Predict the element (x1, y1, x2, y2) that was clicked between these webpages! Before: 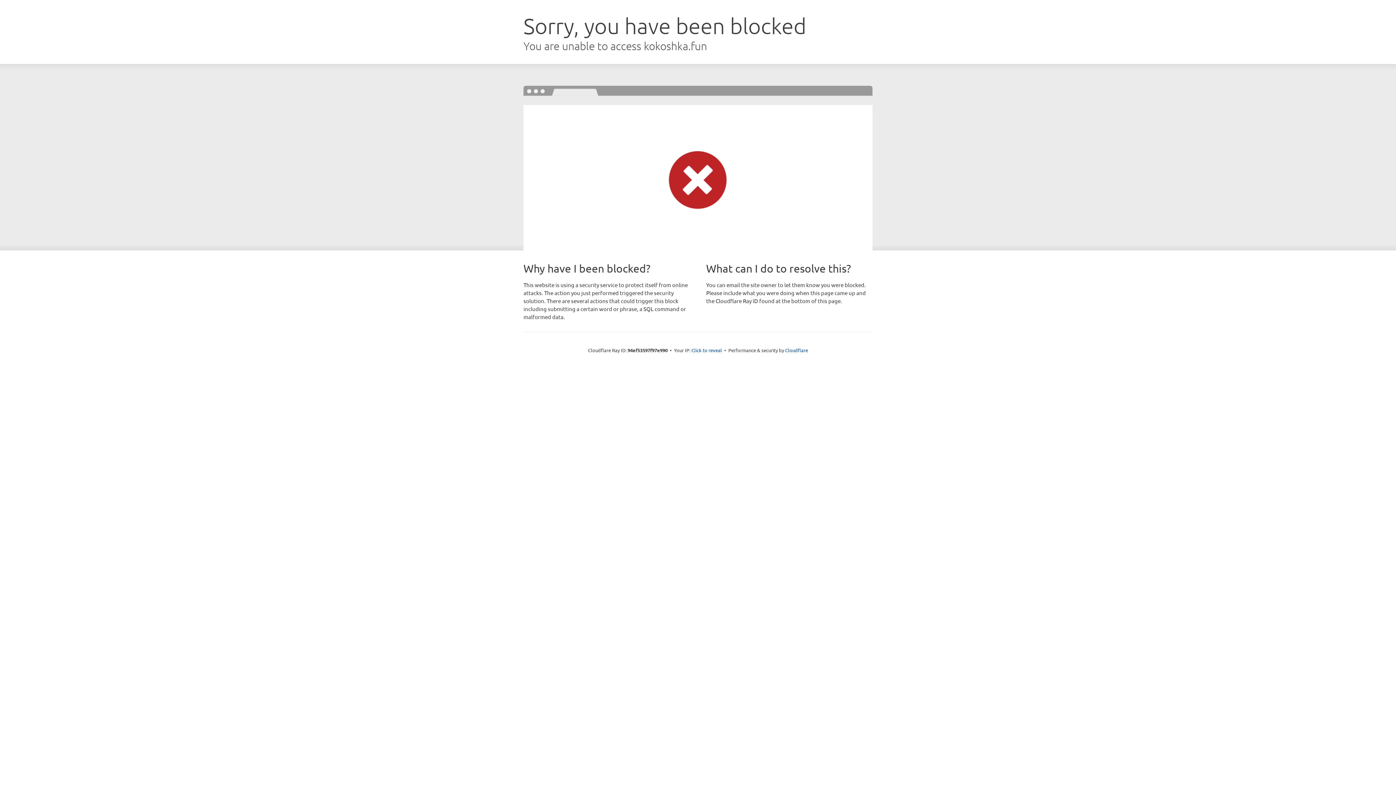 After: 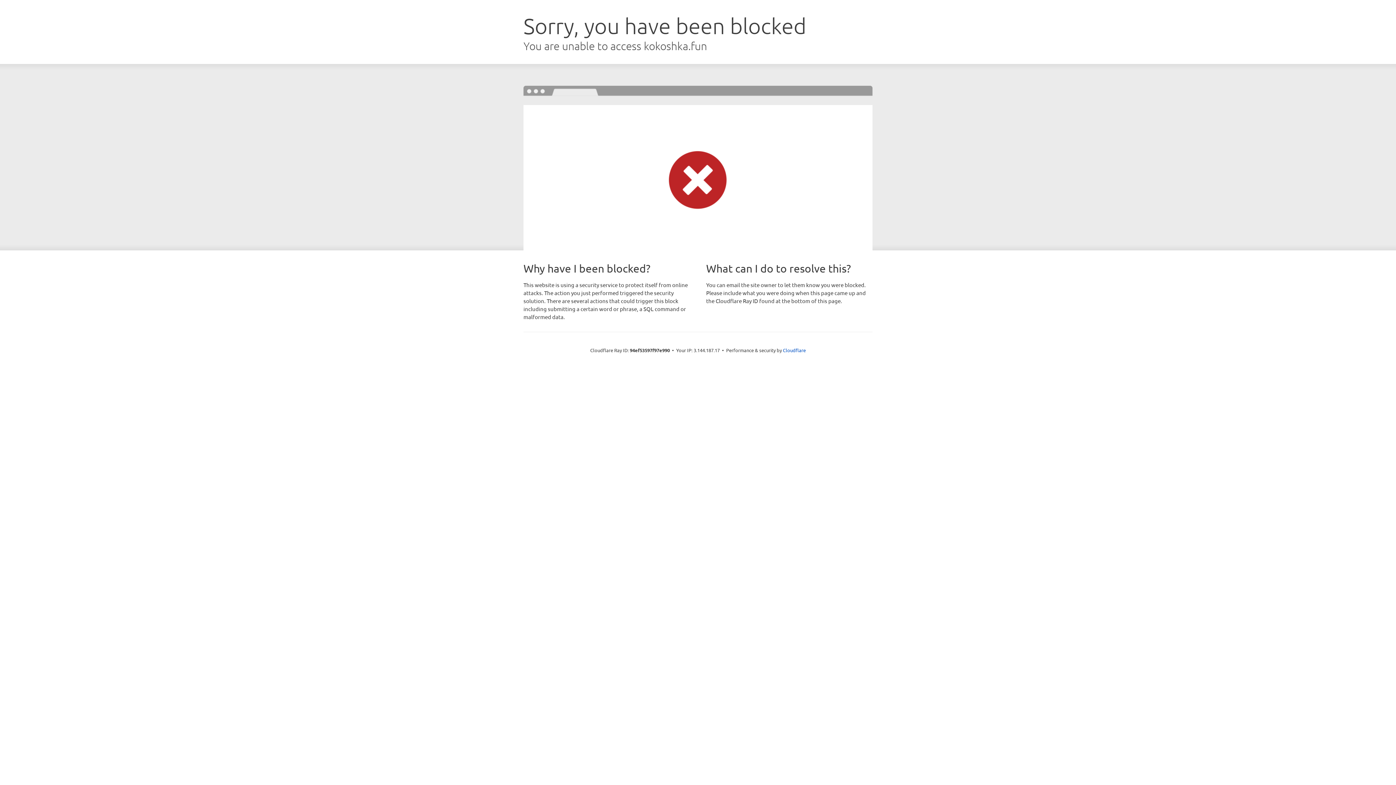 Action: label: Click to reveal bbox: (691, 346, 722, 353)